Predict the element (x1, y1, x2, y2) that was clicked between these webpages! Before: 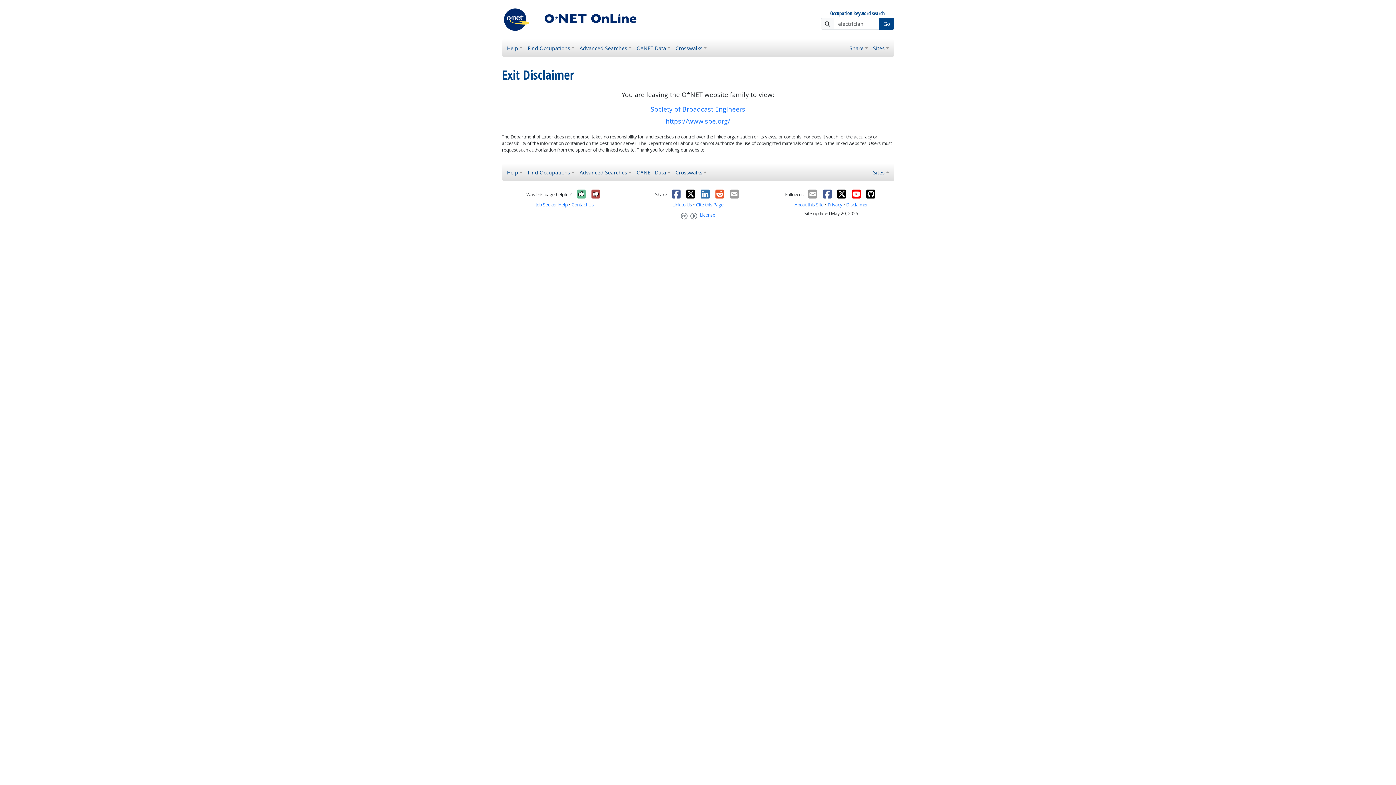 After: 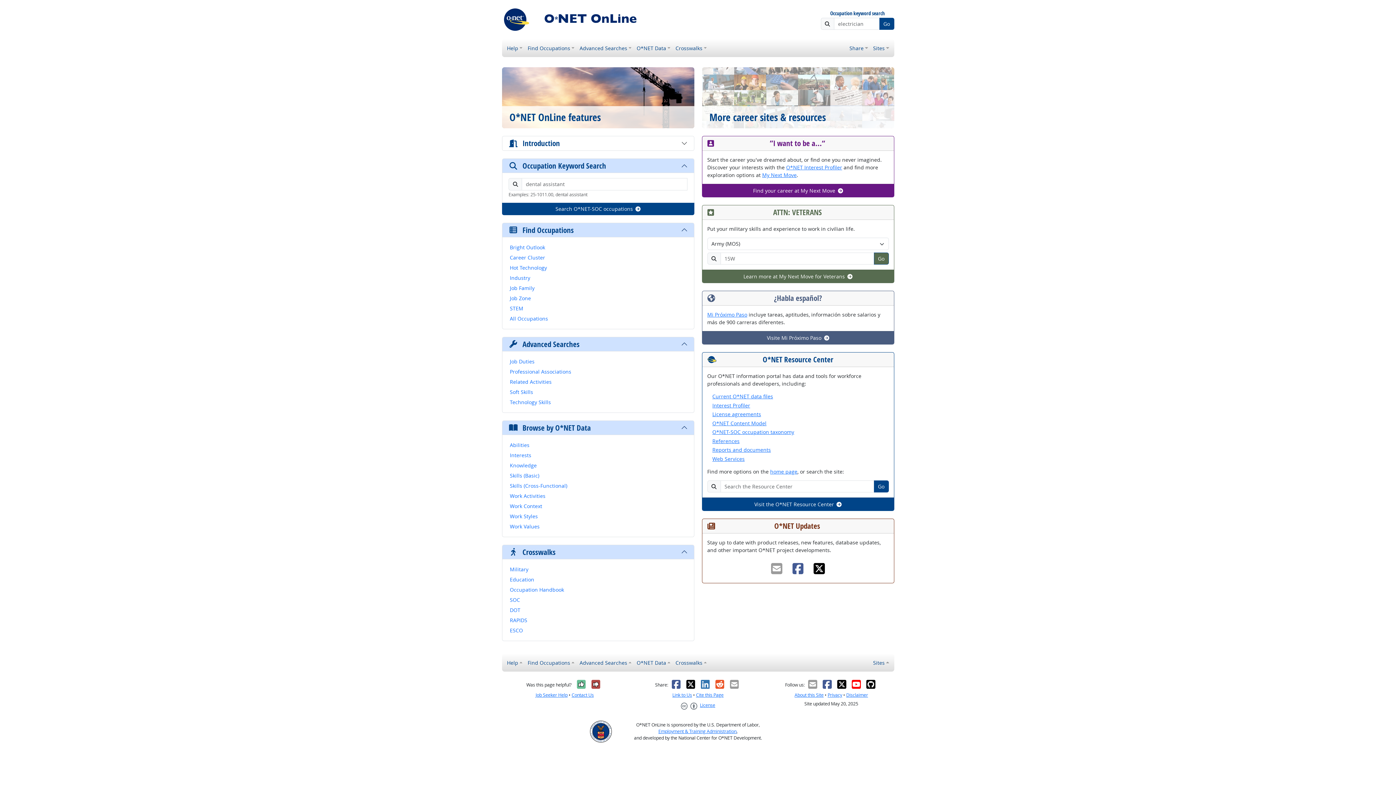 Action: bbox: (502, 15, 647, 22)